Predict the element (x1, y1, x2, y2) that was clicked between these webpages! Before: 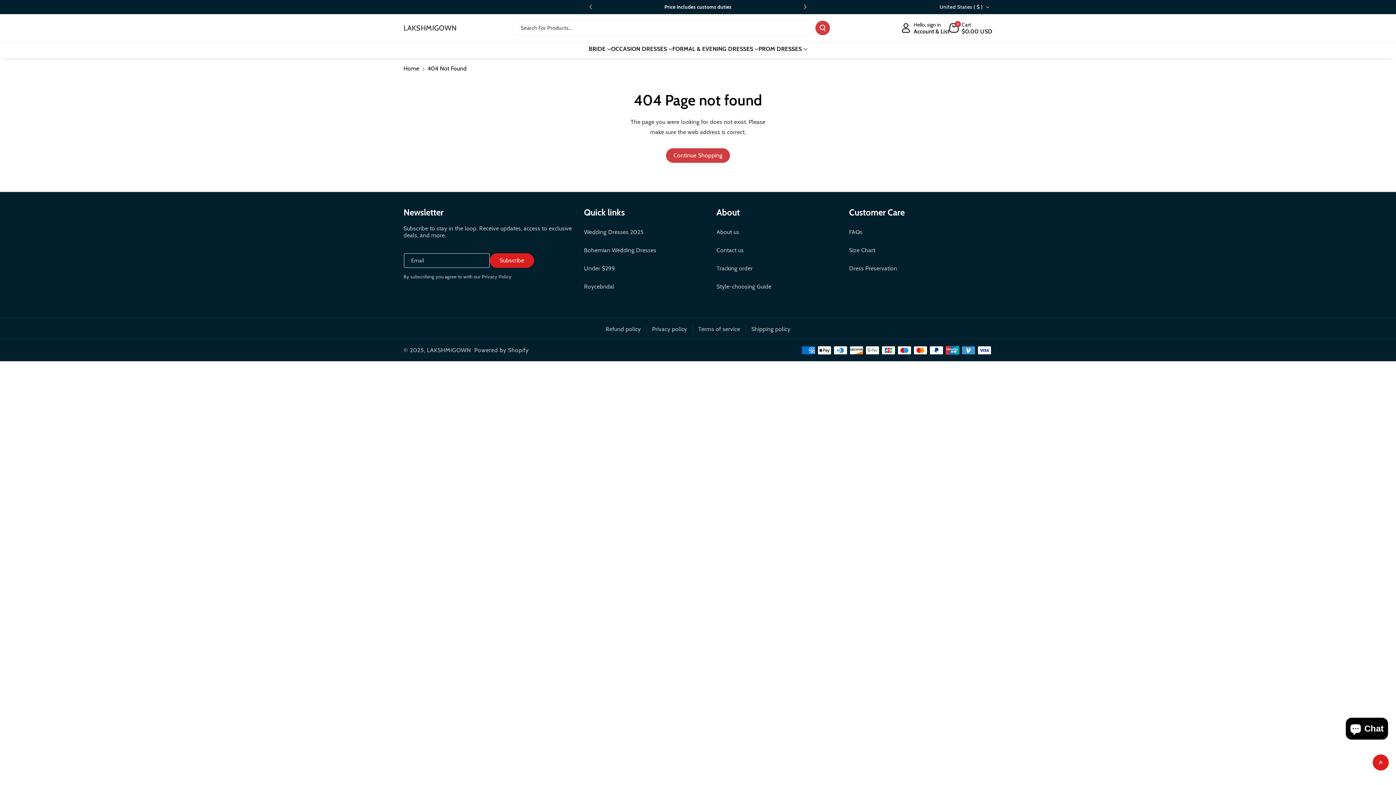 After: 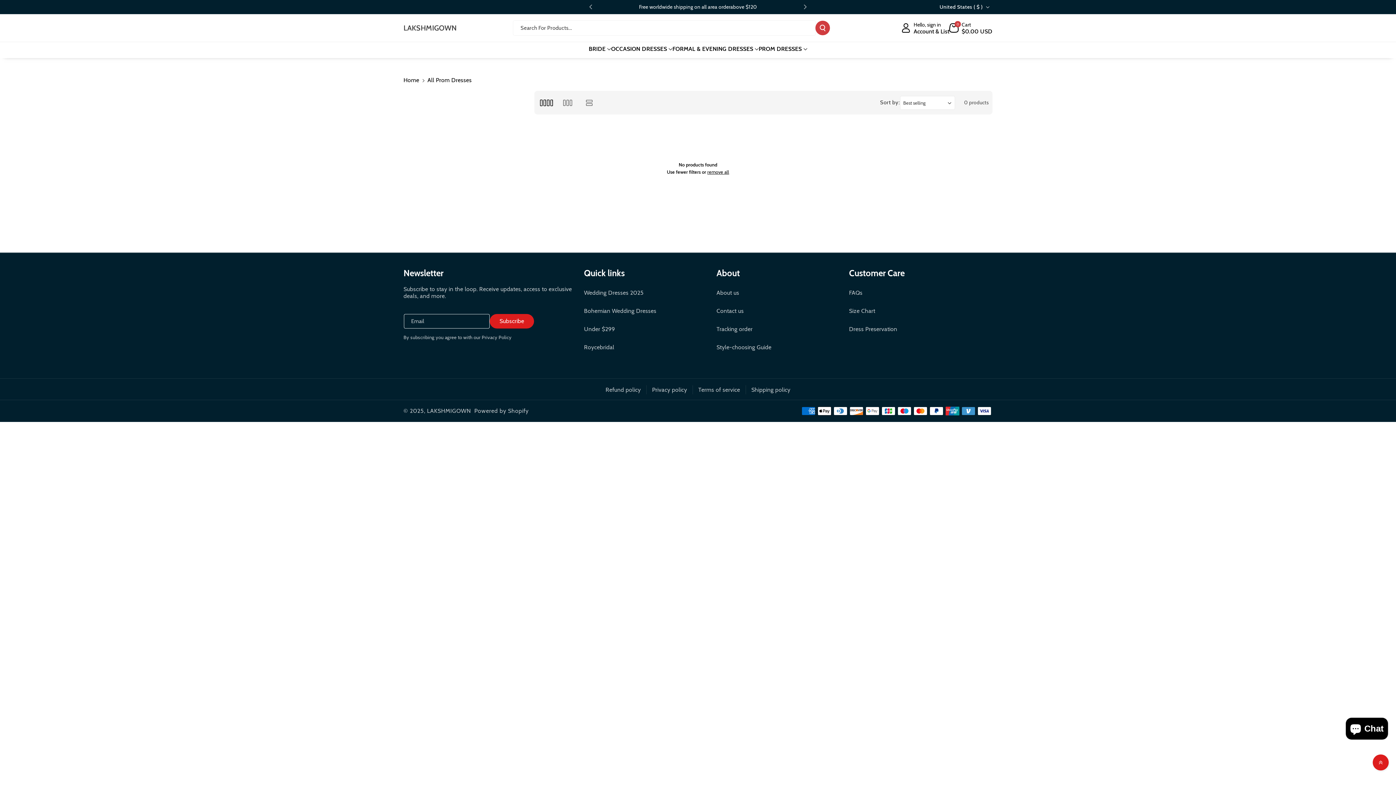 Action: label: PROM DRESSES bbox: (758, 45, 807, 52)